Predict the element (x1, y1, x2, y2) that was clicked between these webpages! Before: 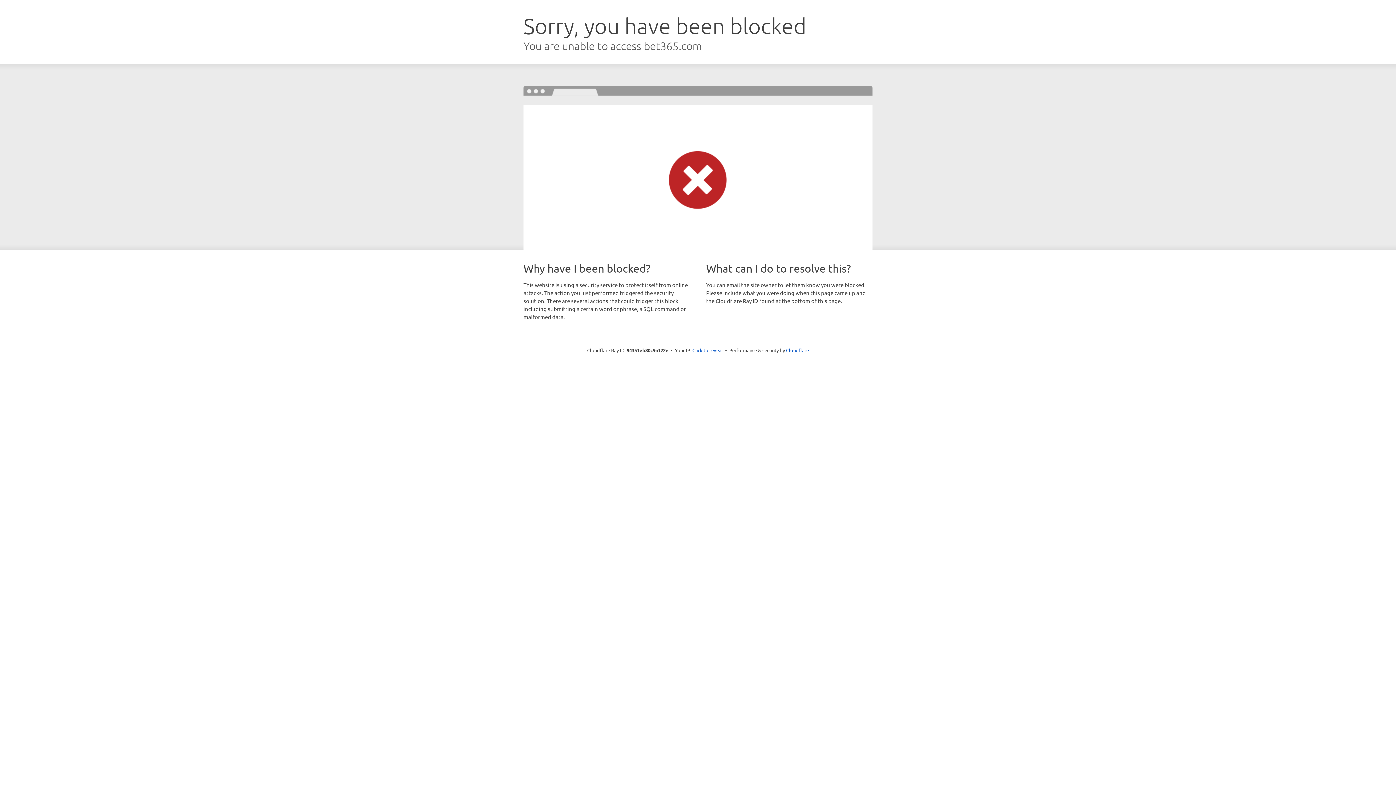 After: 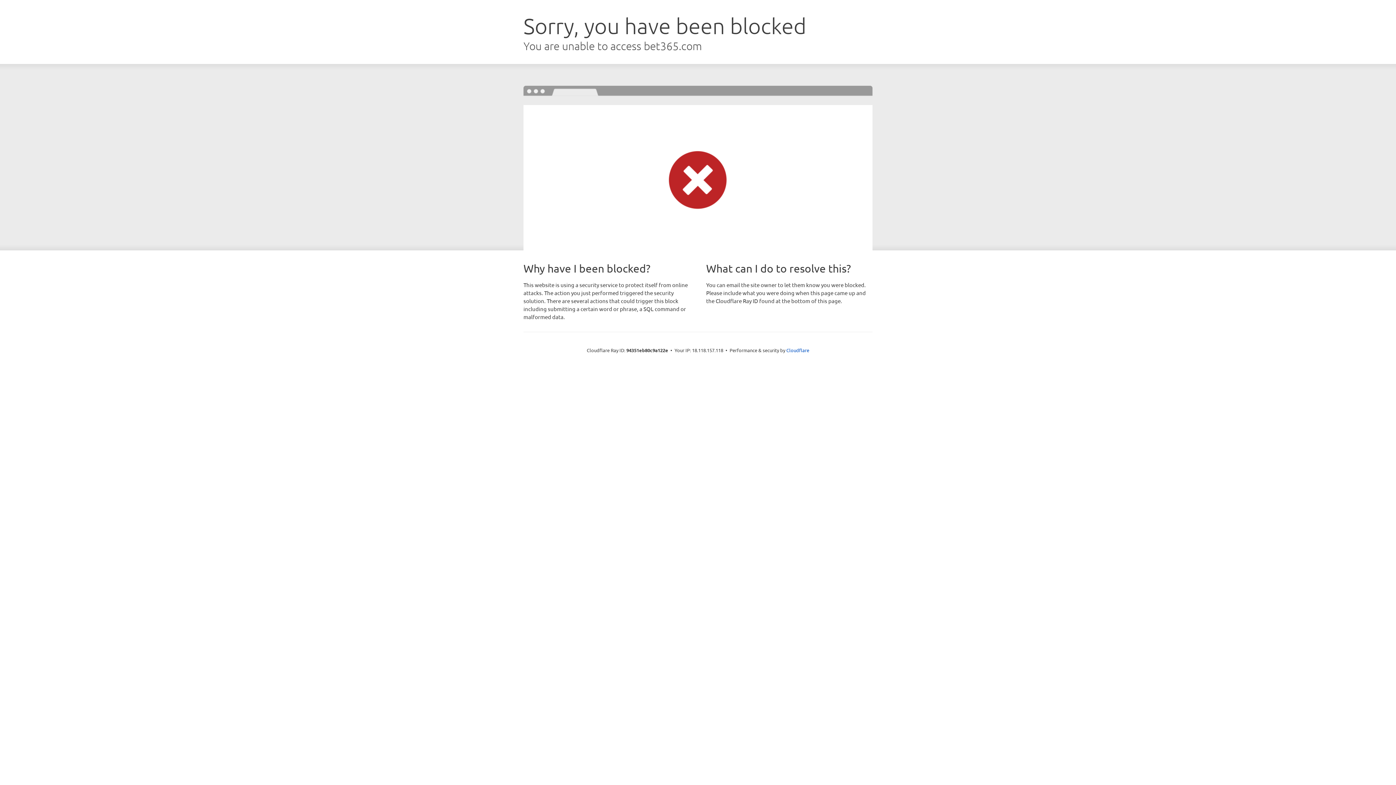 Action: label: Click to reveal bbox: (692, 346, 723, 353)